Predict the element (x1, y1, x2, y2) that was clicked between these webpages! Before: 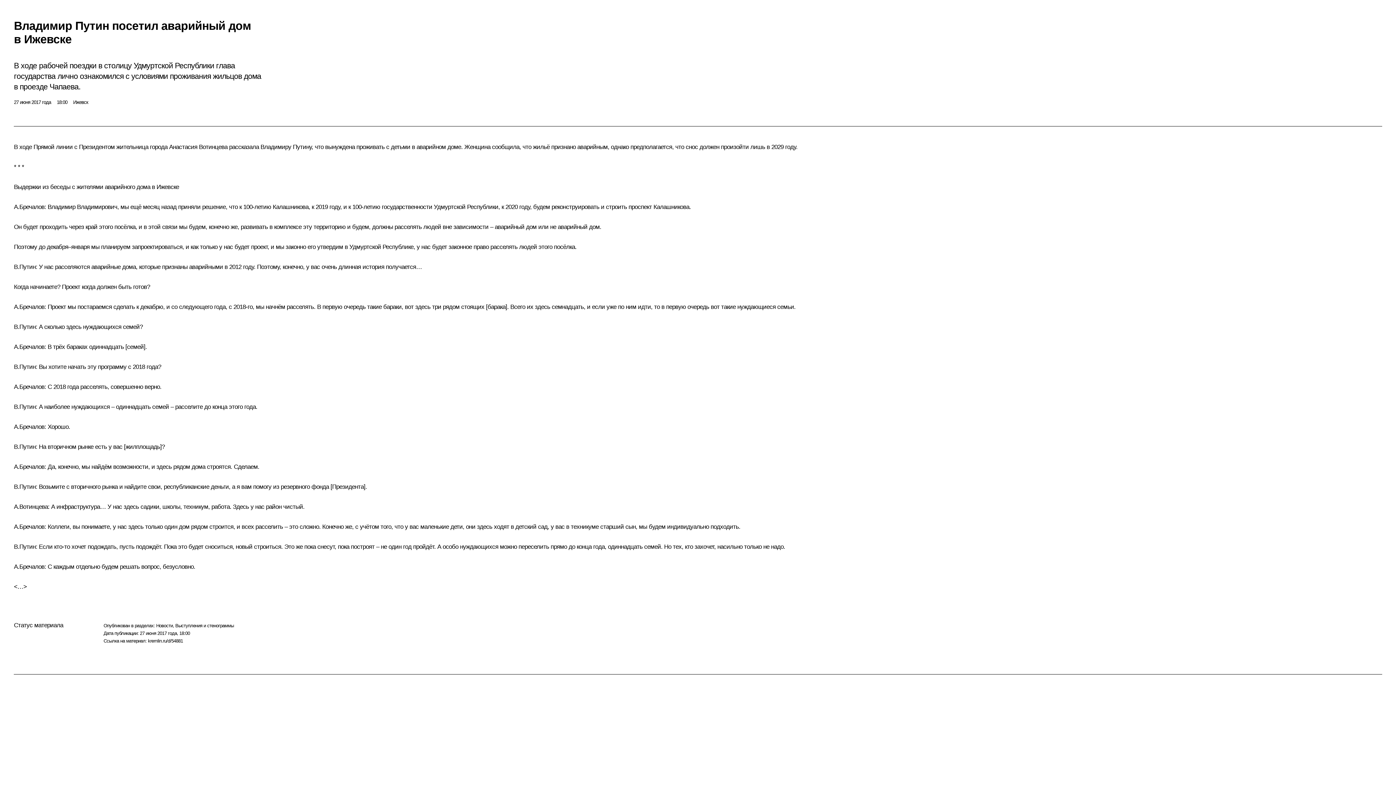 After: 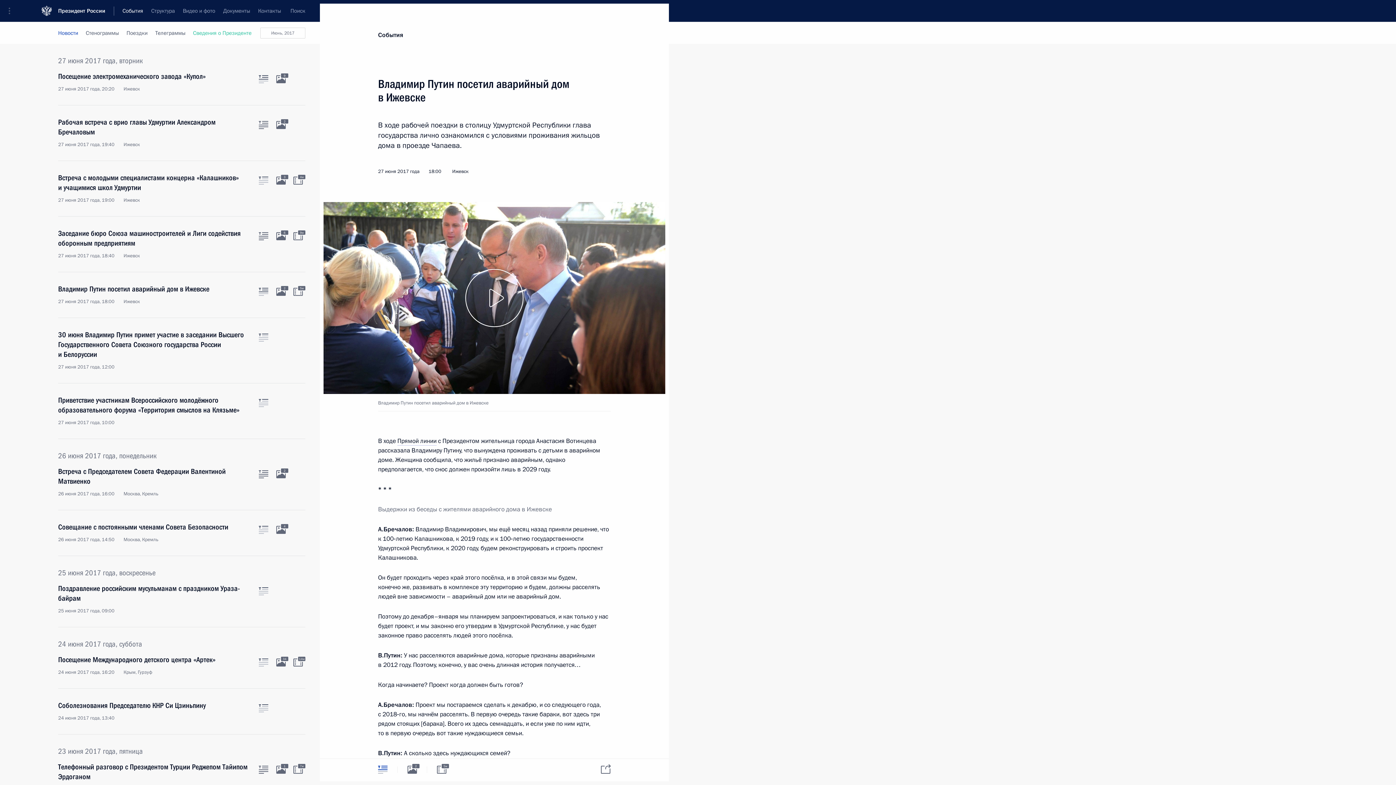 Action: label: kremlin.ru/d/54881 bbox: (148, 638, 182, 643)